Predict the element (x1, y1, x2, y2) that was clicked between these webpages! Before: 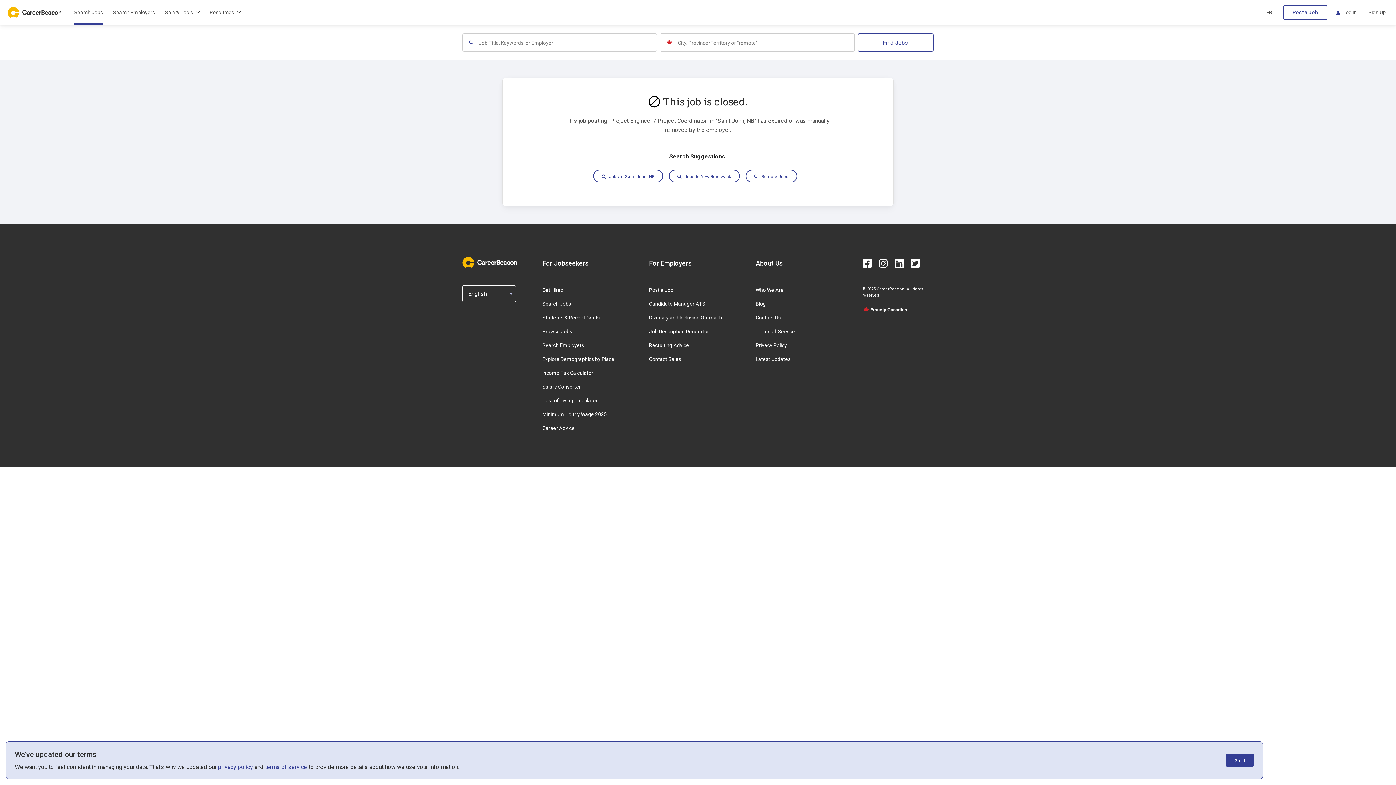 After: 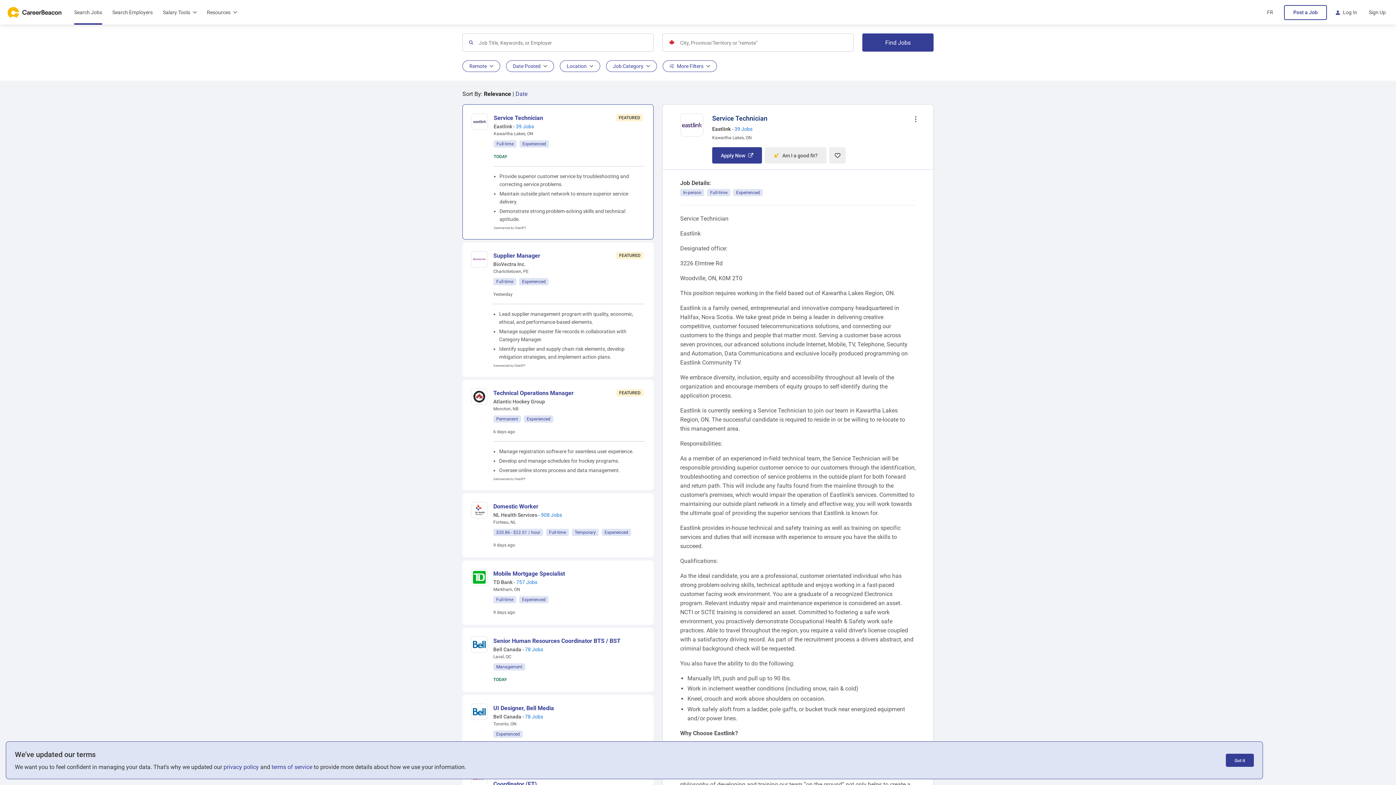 Action: label: Search Jobs bbox: (74, 4, 102, 20)